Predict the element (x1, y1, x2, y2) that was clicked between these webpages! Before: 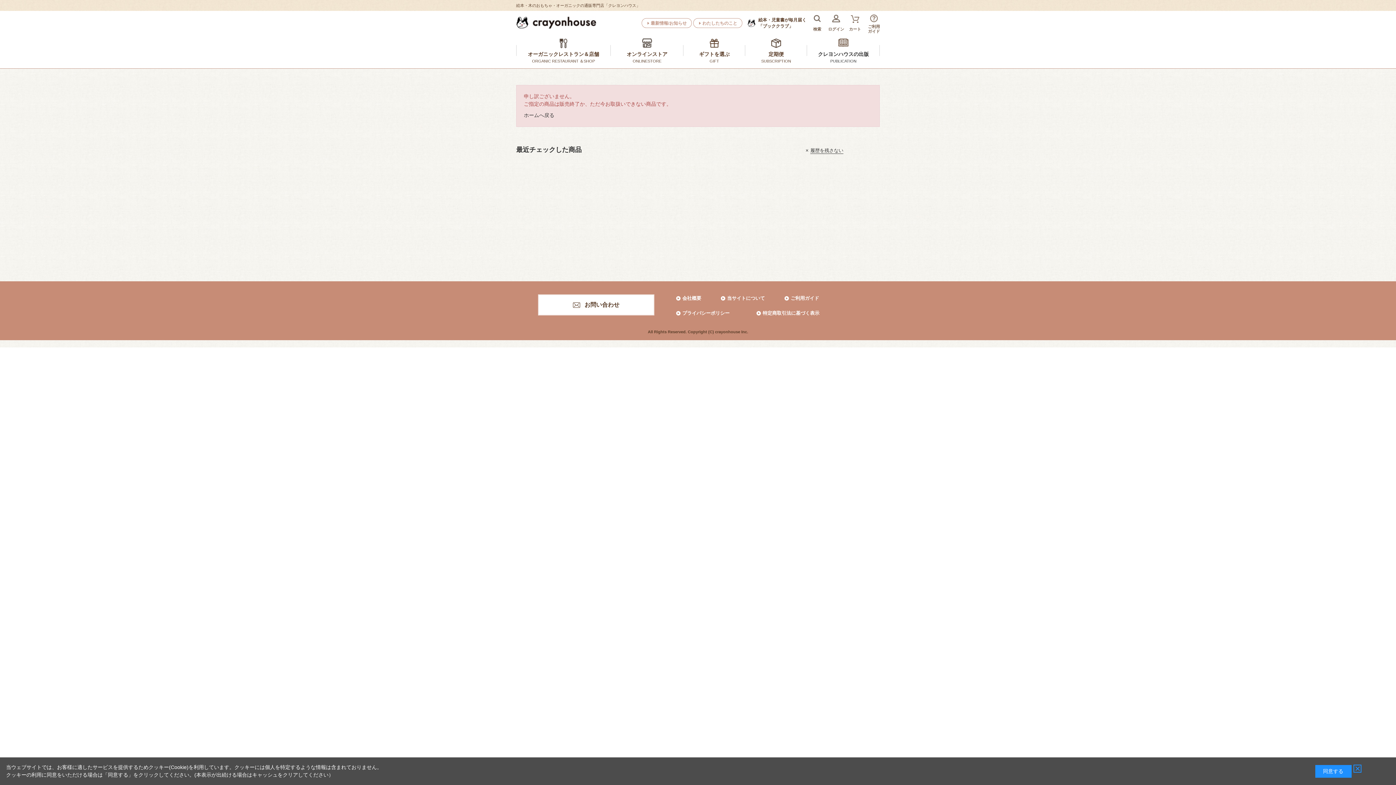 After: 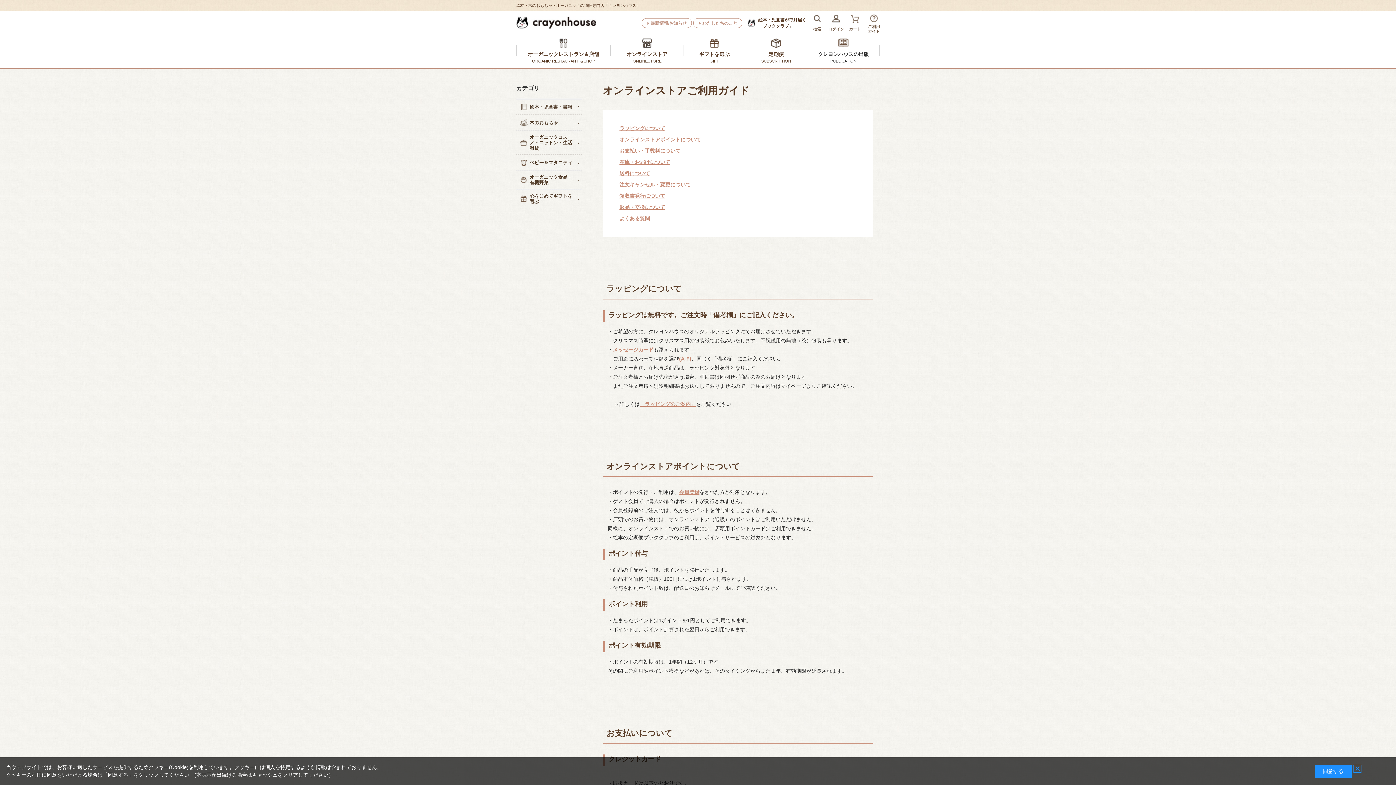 Action: label: ご利用ガイド bbox: (784, 295, 819, 301)